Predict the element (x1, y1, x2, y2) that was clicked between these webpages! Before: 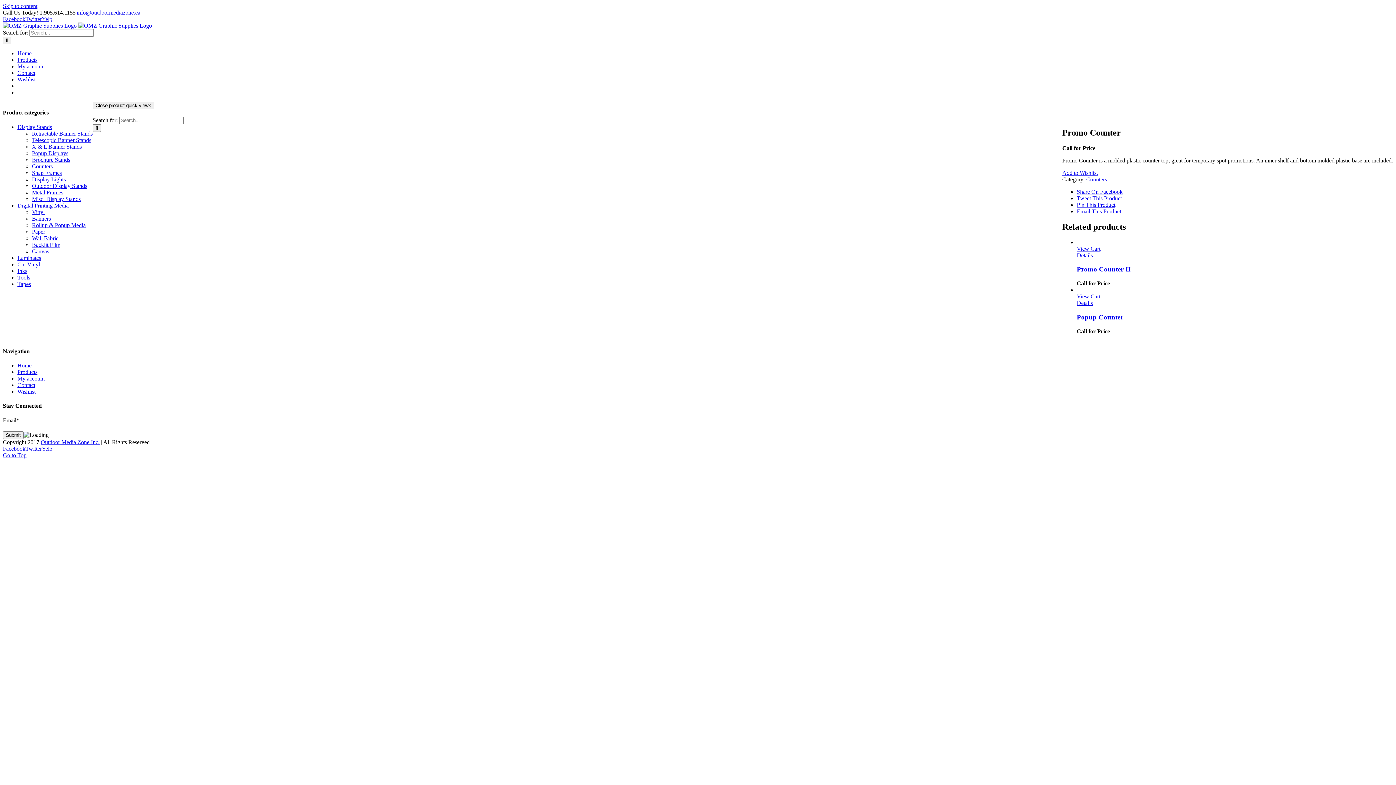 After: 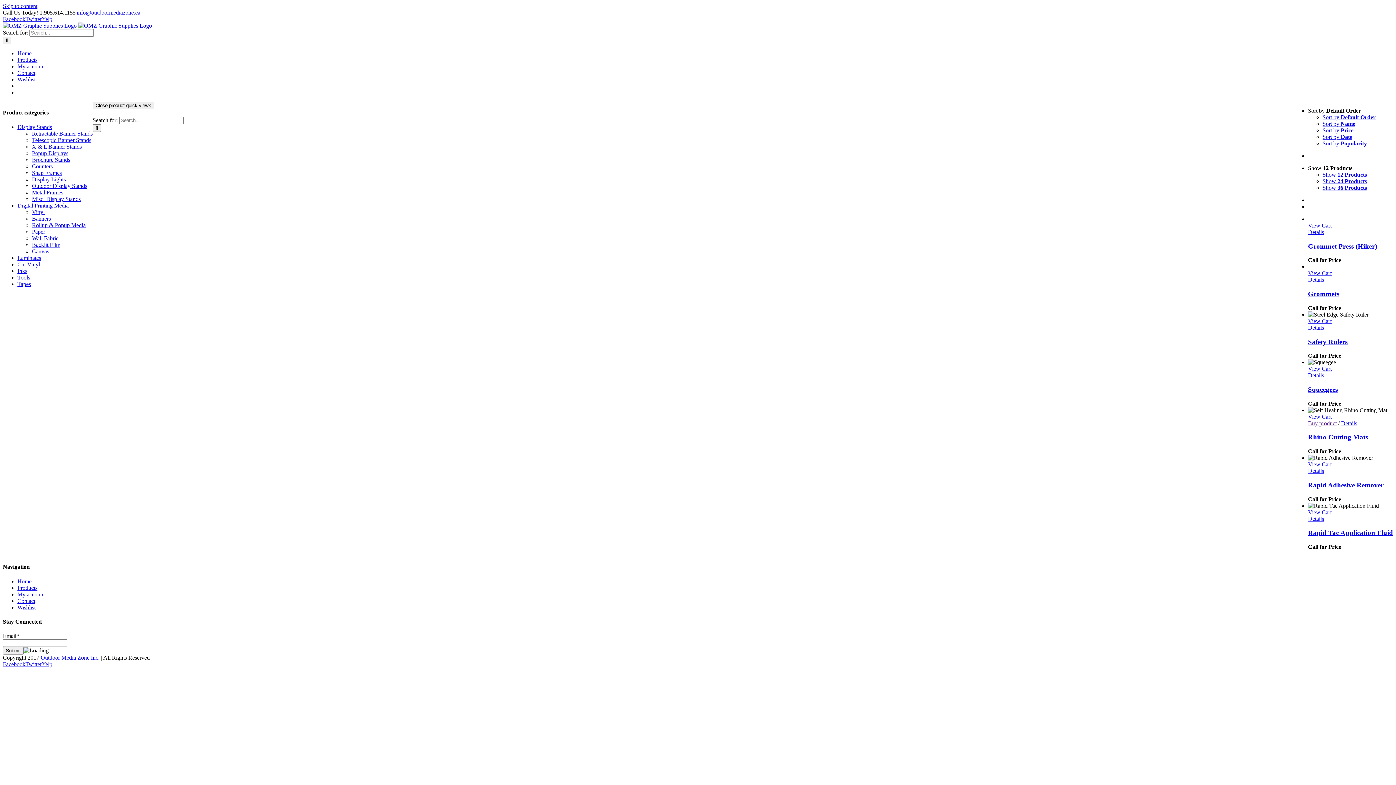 Action: label: Tools bbox: (17, 274, 30, 280)